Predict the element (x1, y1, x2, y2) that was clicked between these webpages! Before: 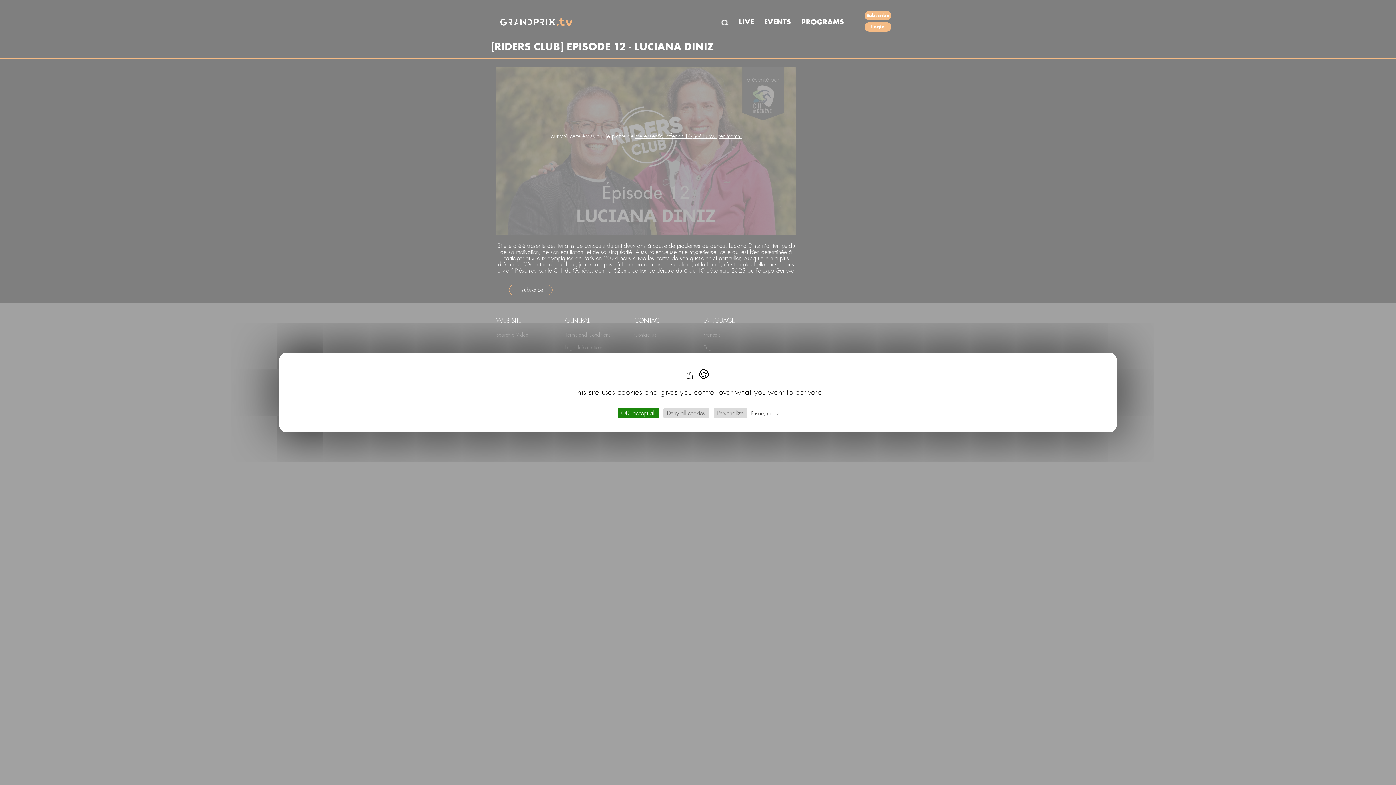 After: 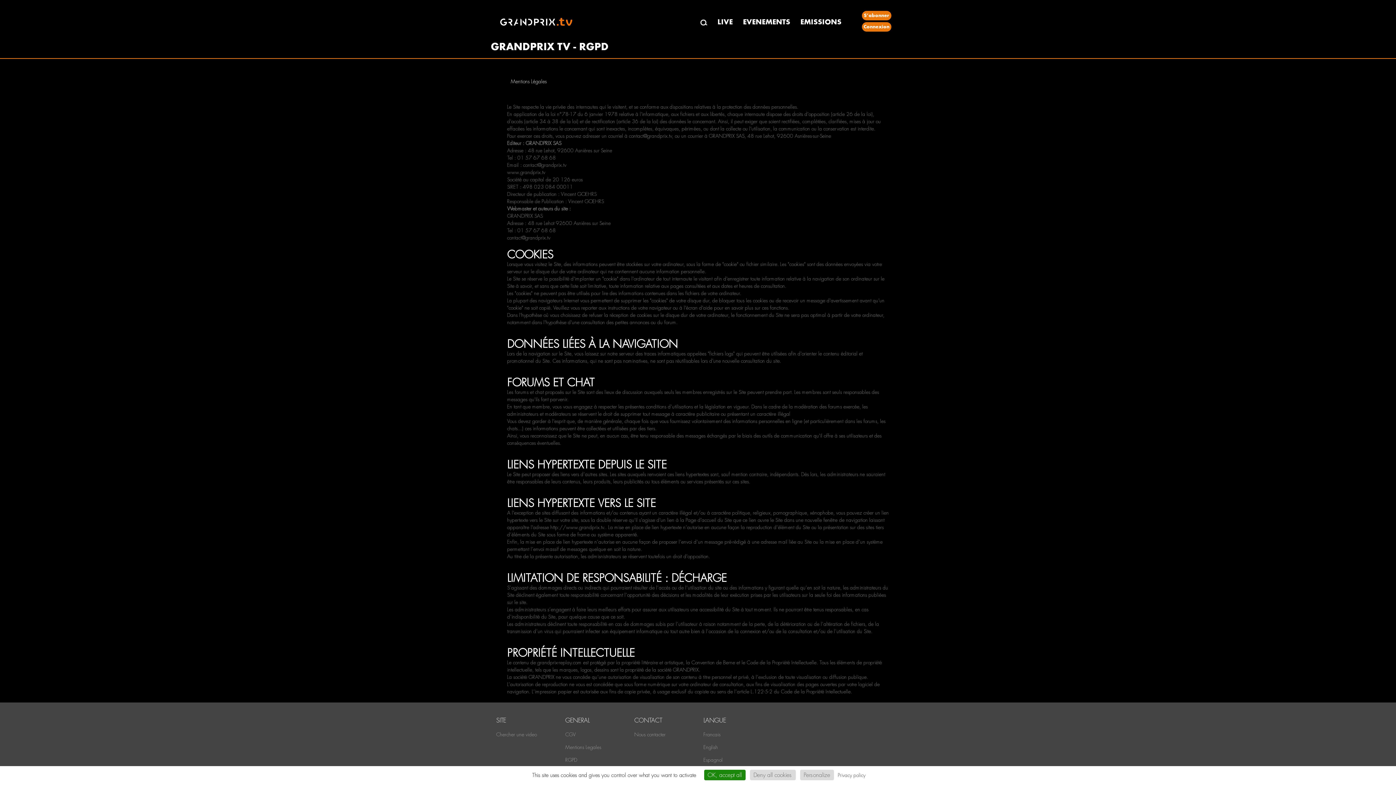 Action: bbox: (749, 410, 781, 417) label: Privacy policy